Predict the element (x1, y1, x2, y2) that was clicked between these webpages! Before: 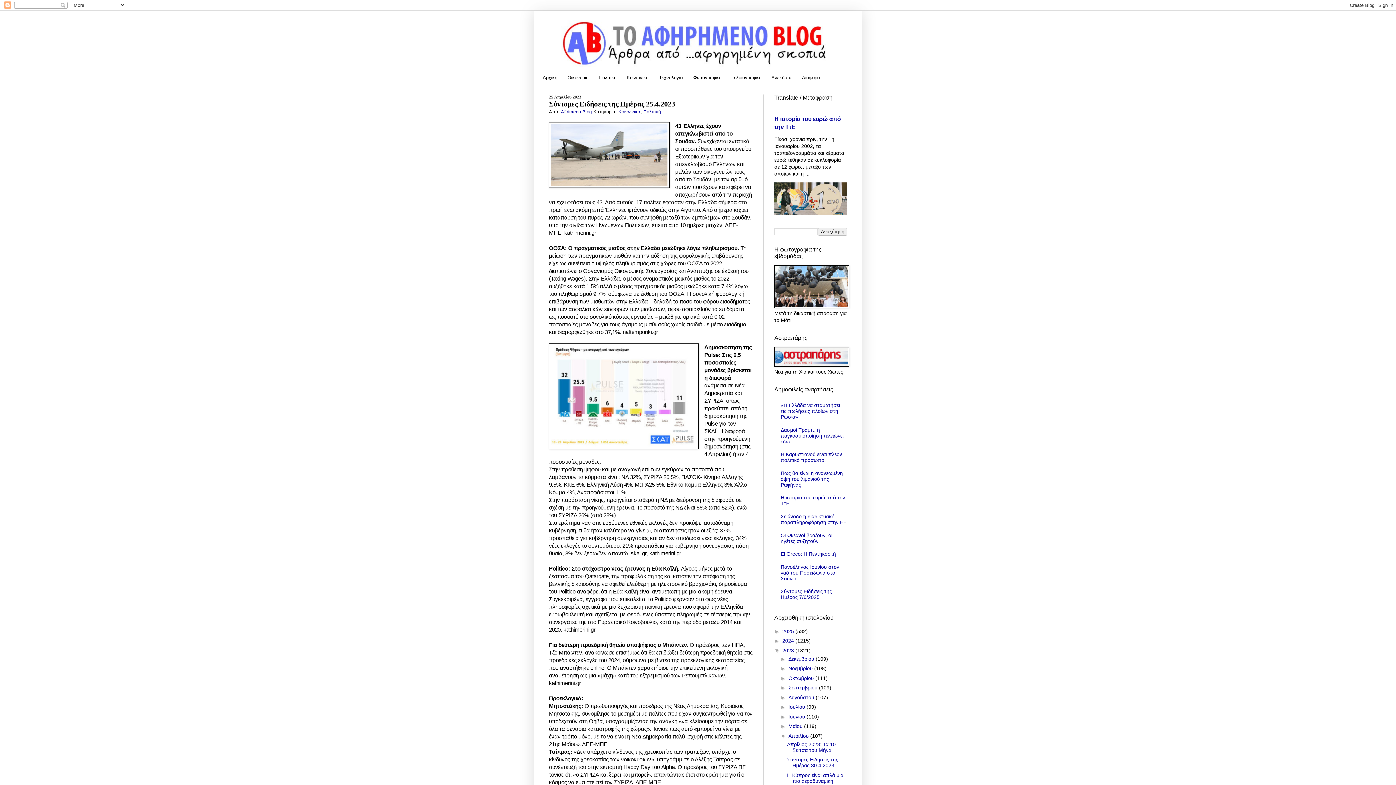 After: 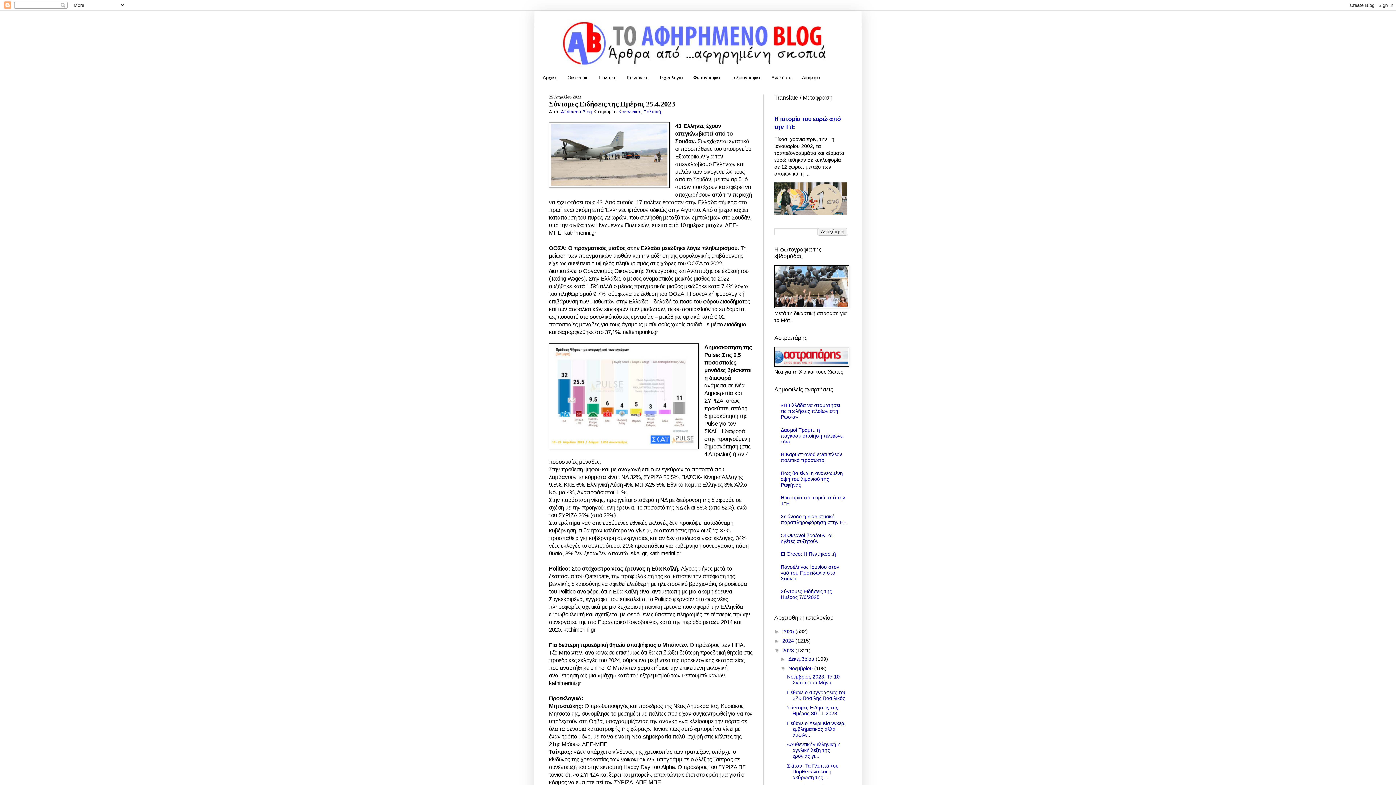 Action: label: ►   bbox: (780, 665, 788, 671)